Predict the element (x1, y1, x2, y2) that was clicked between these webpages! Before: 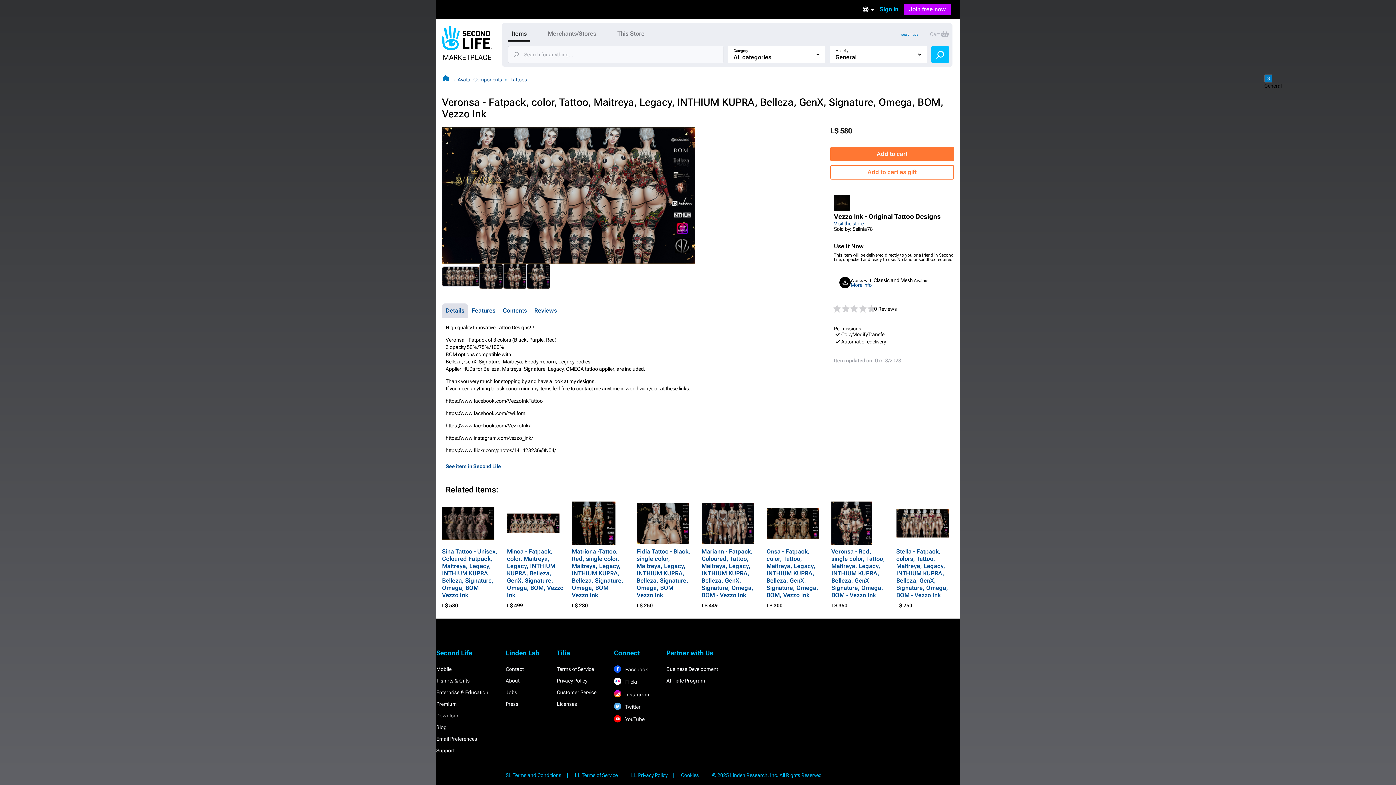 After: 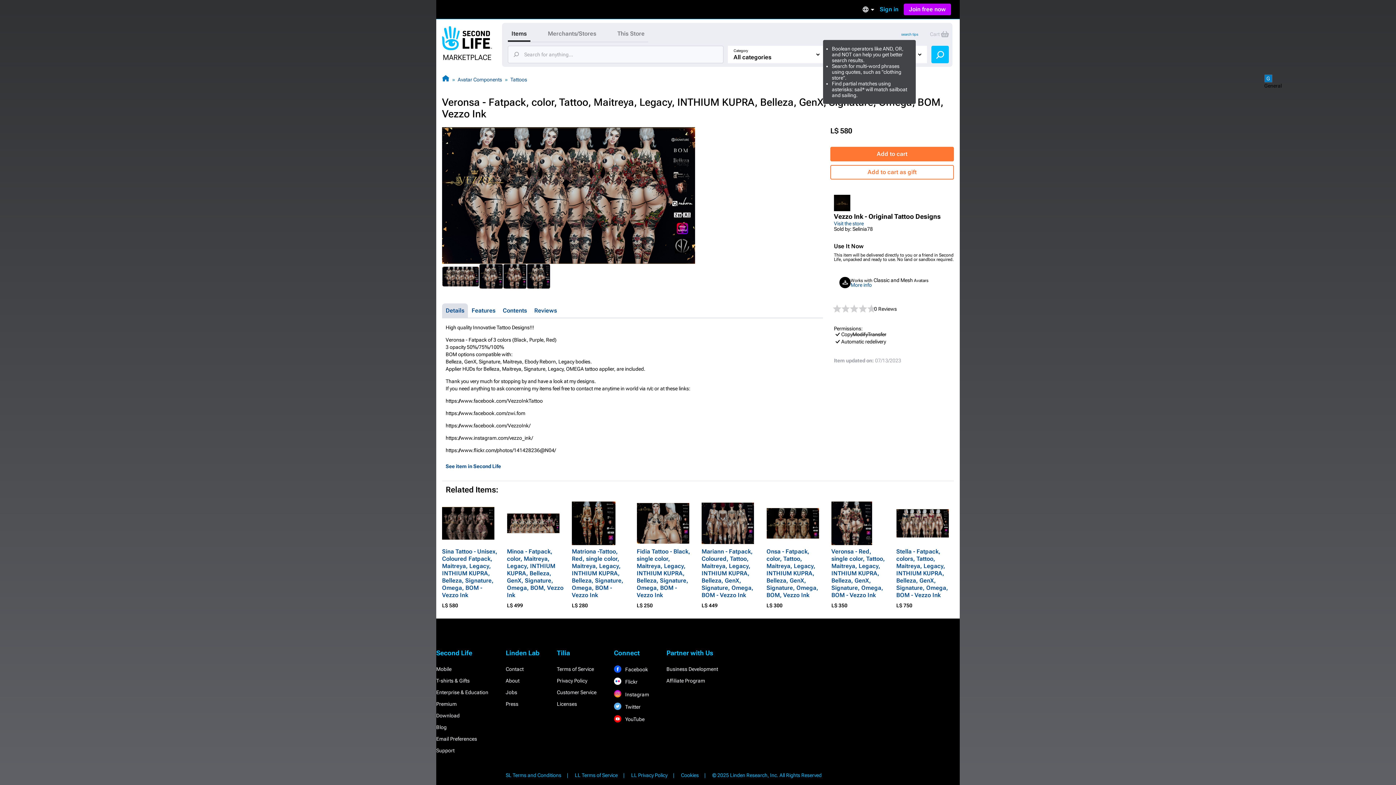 Action: label: search tips bbox: (901, 32, 918, 36)